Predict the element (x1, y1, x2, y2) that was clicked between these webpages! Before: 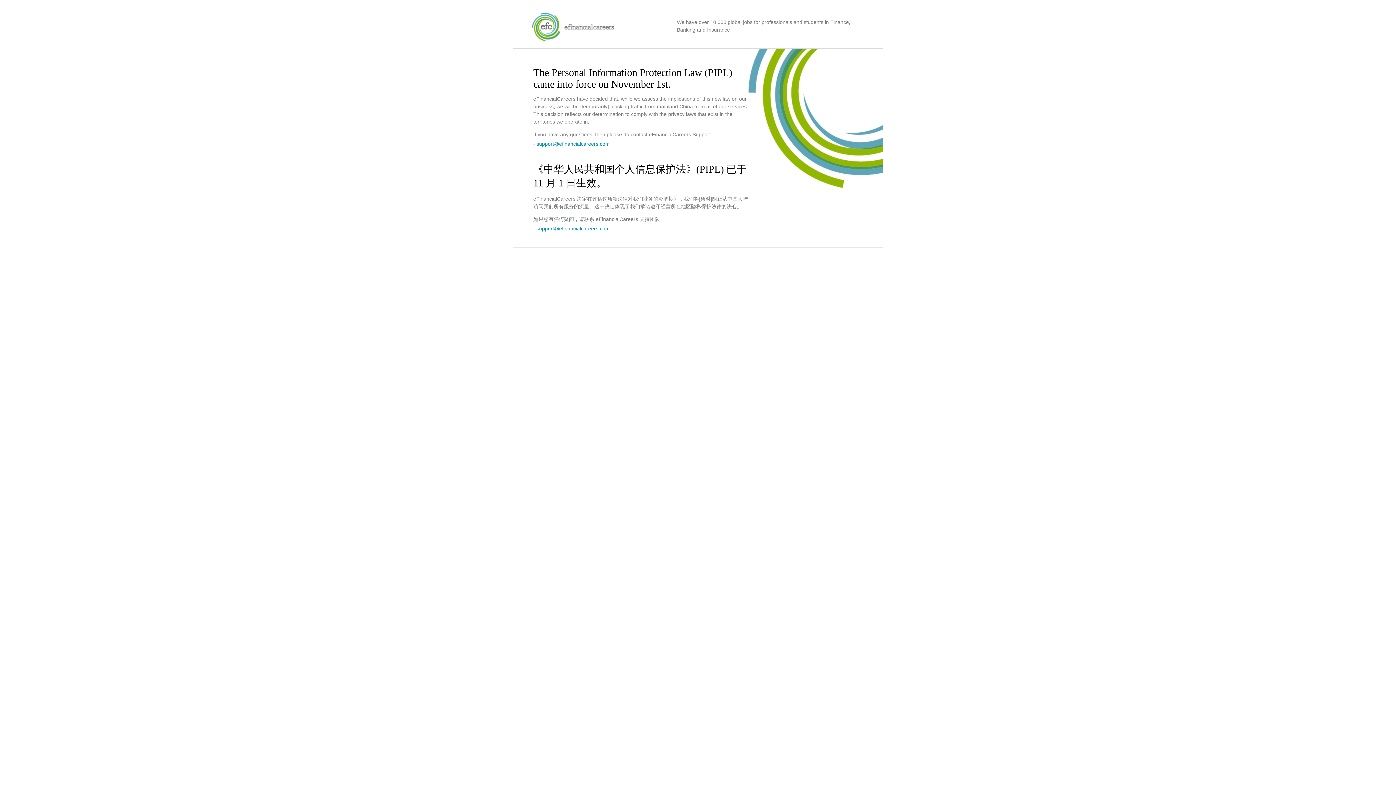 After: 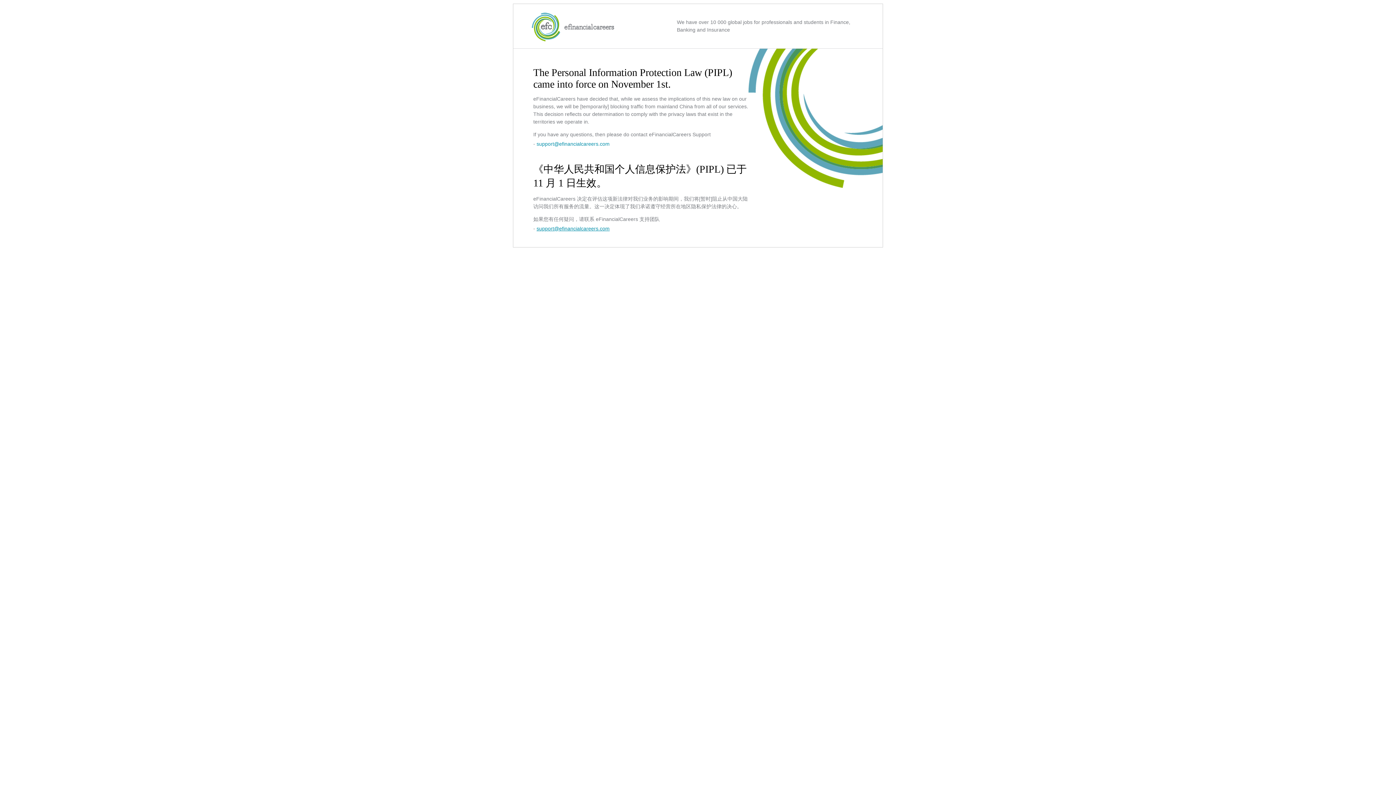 Action: label: support@efinancialcareers.com bbox: (536, 225, 609, 231)